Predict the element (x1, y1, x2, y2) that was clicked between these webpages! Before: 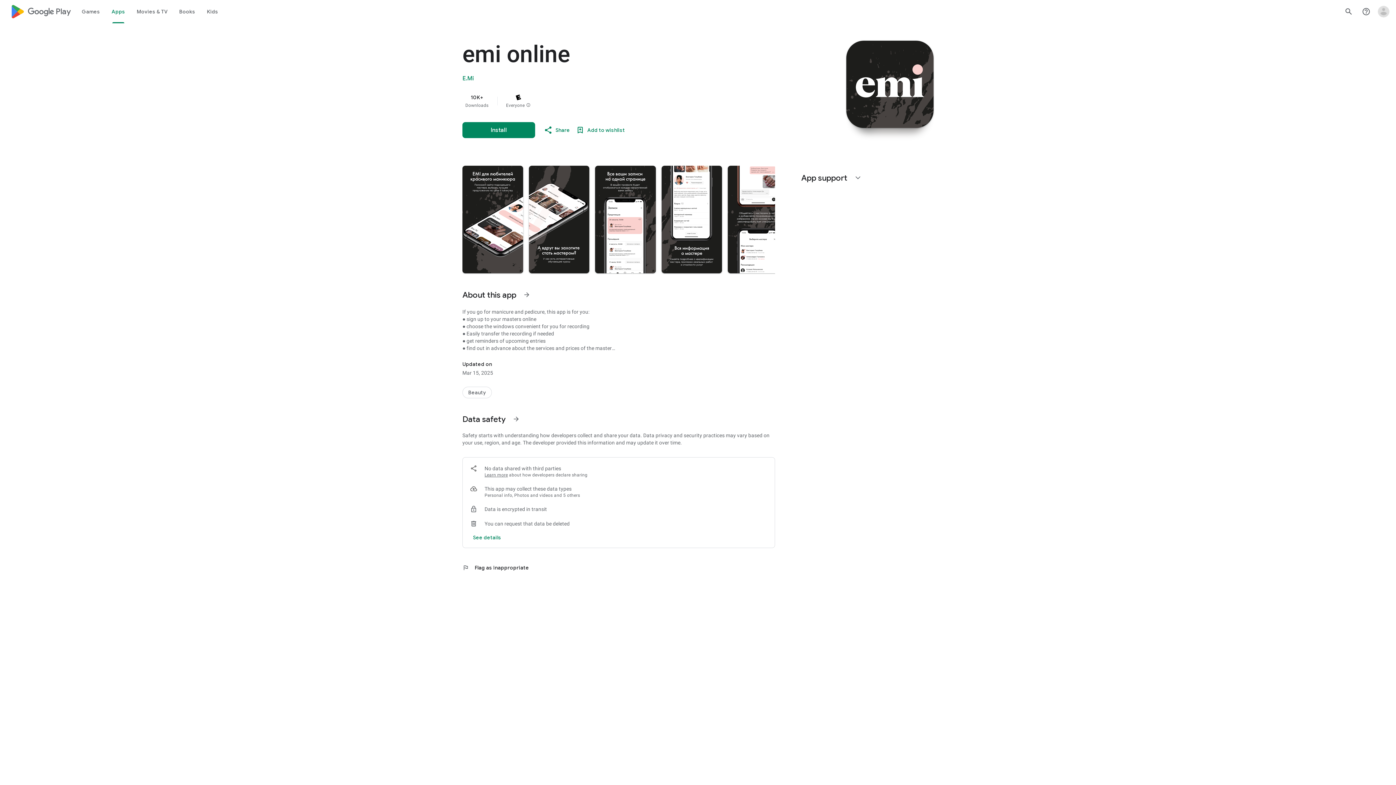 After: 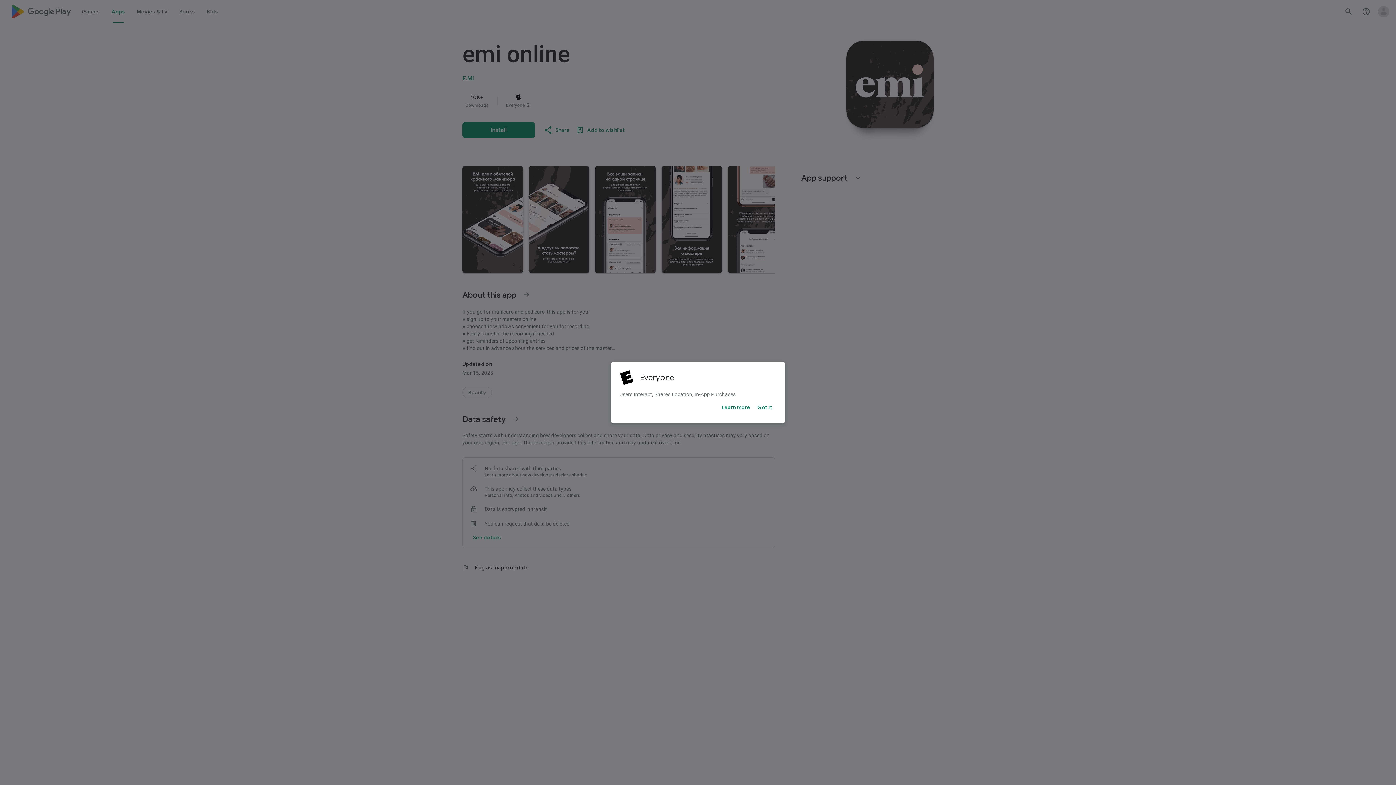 Action: bbox: (526, 102, 530, 108) label: More info about this content rating